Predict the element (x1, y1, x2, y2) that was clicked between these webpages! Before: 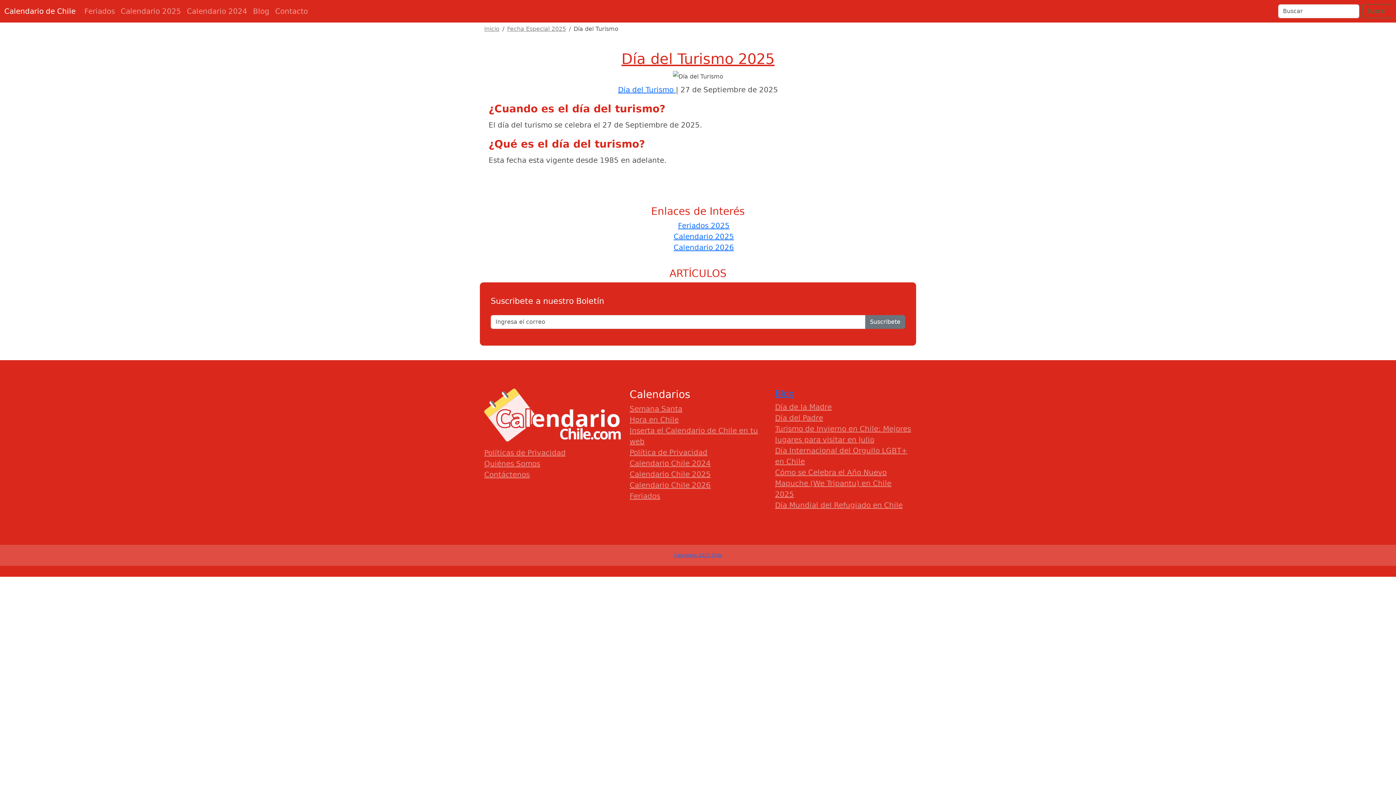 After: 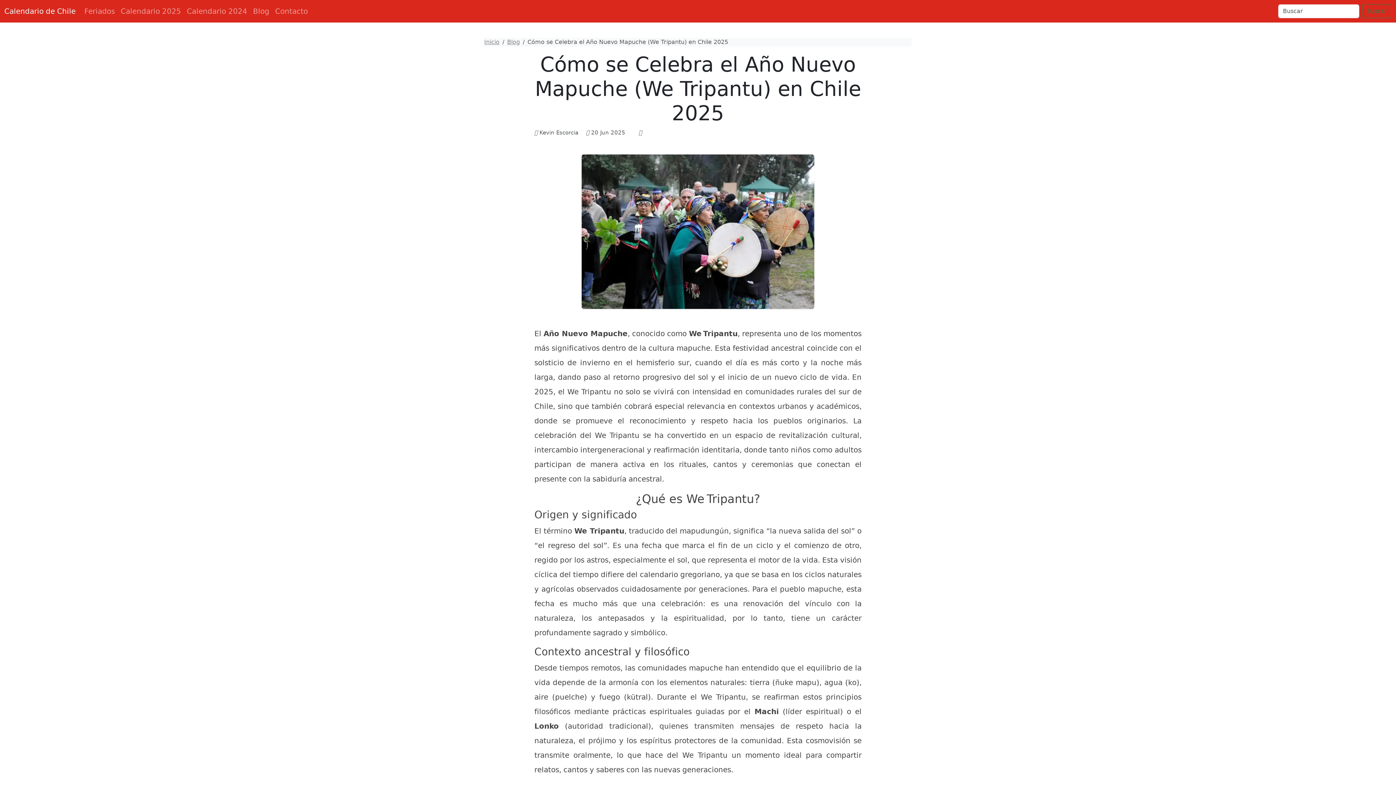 Action: label: Cómo se Celebra el Año Nuevo Mapuche (We Tripantu) en Chile 2025 bbox: (775, 468, 891, 498)